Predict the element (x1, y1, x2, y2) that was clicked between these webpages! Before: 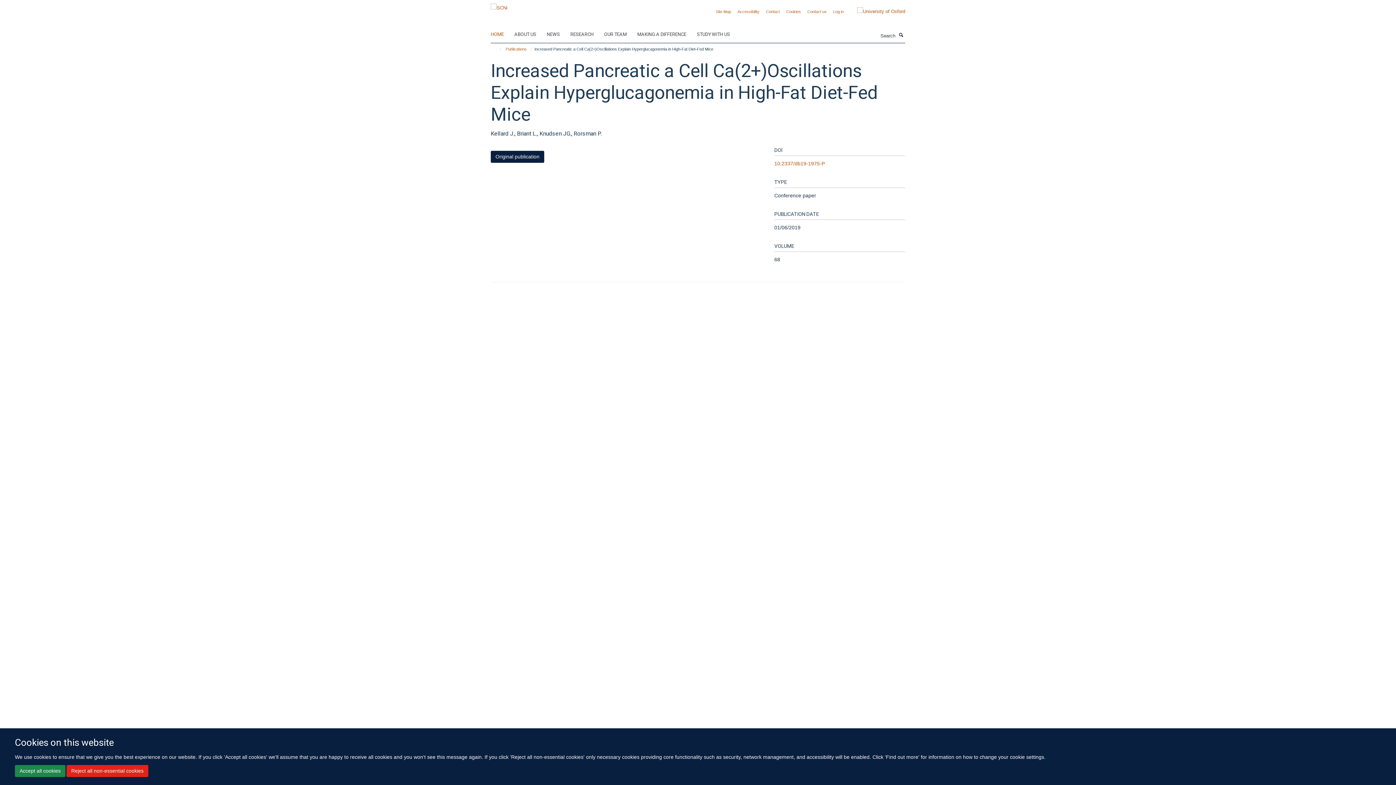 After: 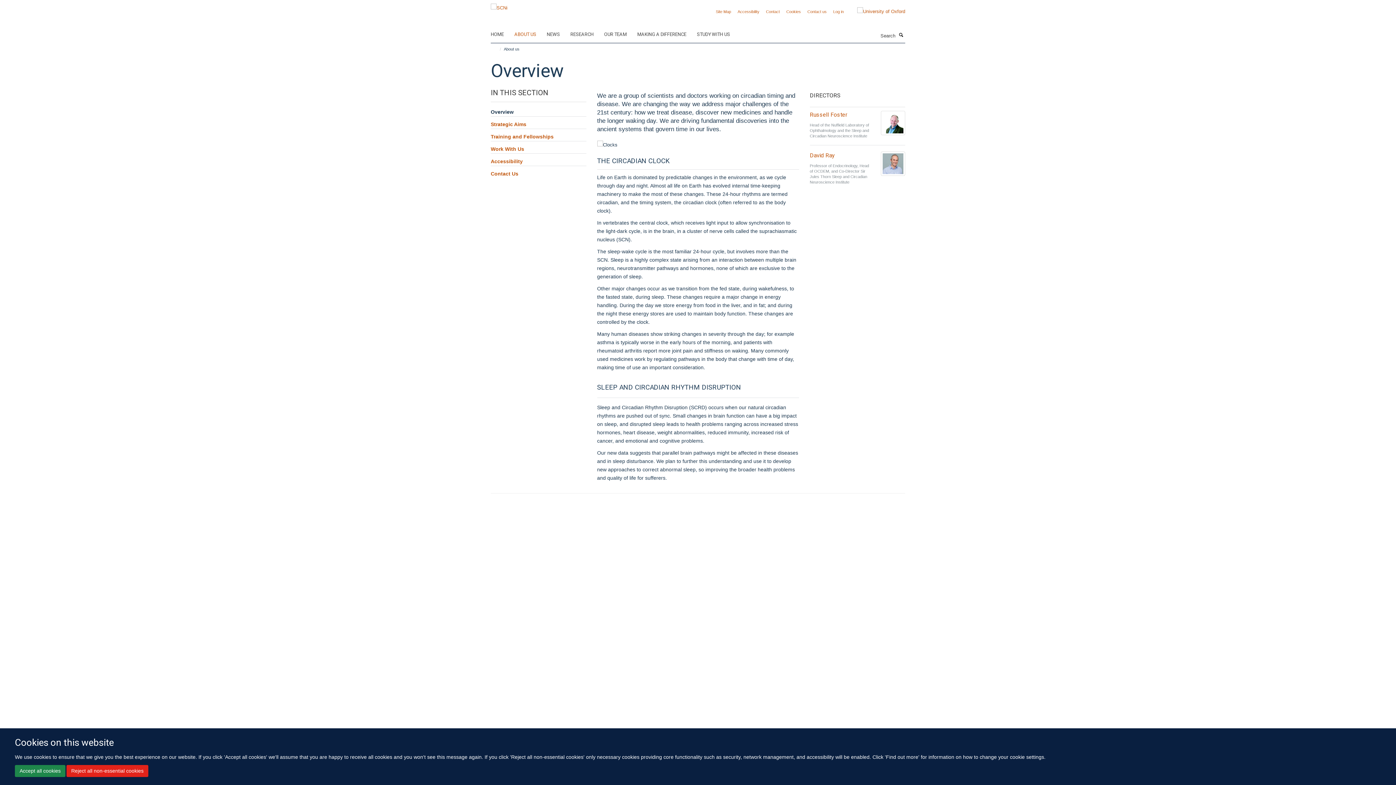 Action: label: ABOUT US bbox: (514, 29, 545, 40)